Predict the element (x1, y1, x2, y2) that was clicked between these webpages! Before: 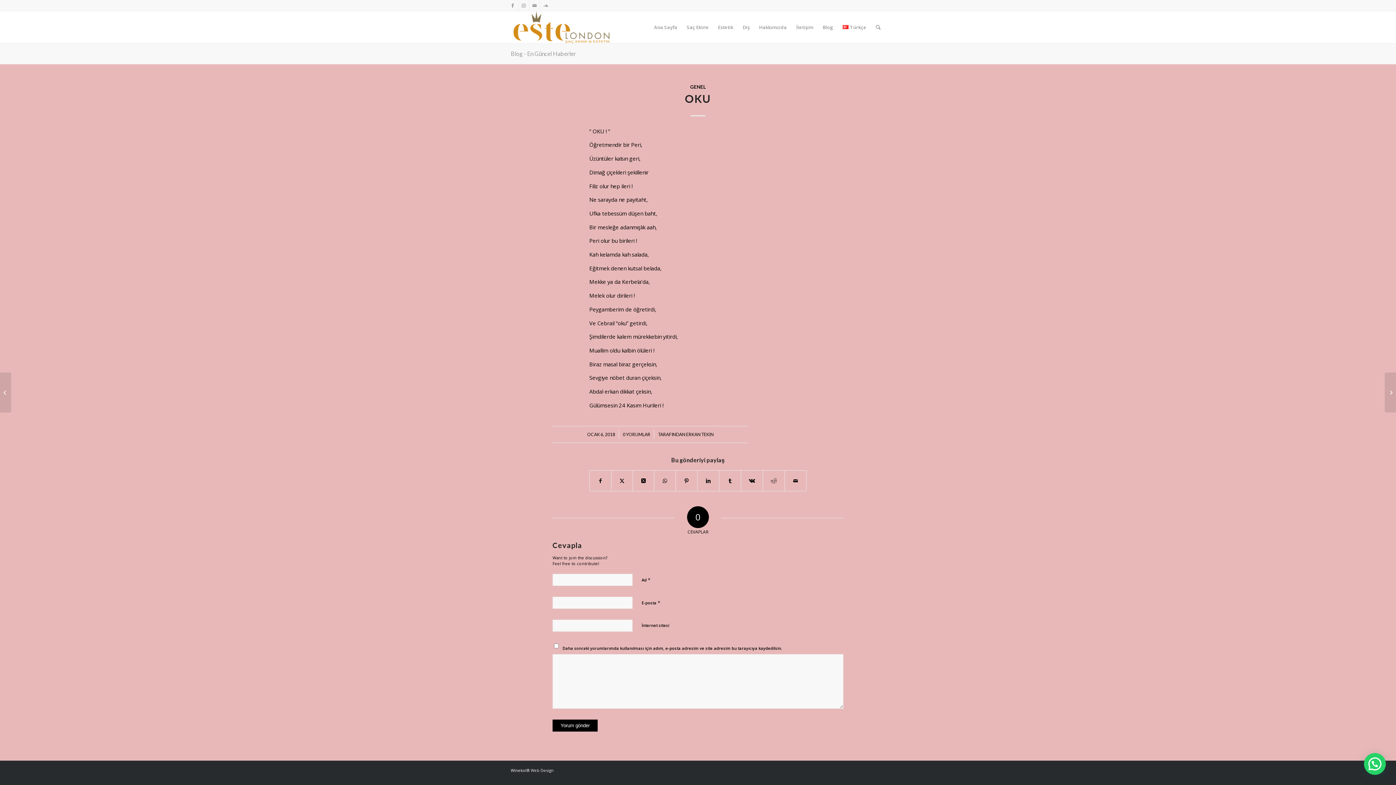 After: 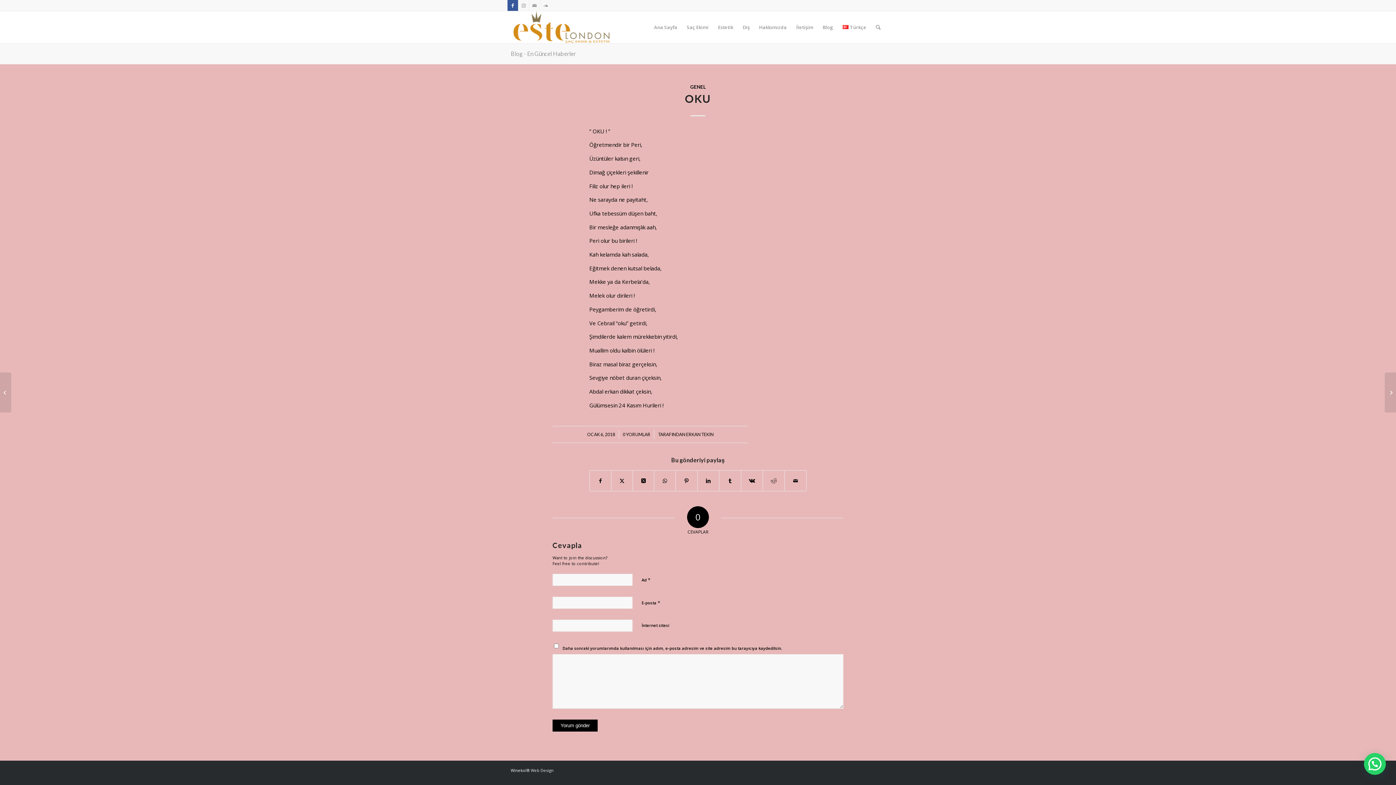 Action: bbox: (507, 0, 518, 10) label: Link to Facebook